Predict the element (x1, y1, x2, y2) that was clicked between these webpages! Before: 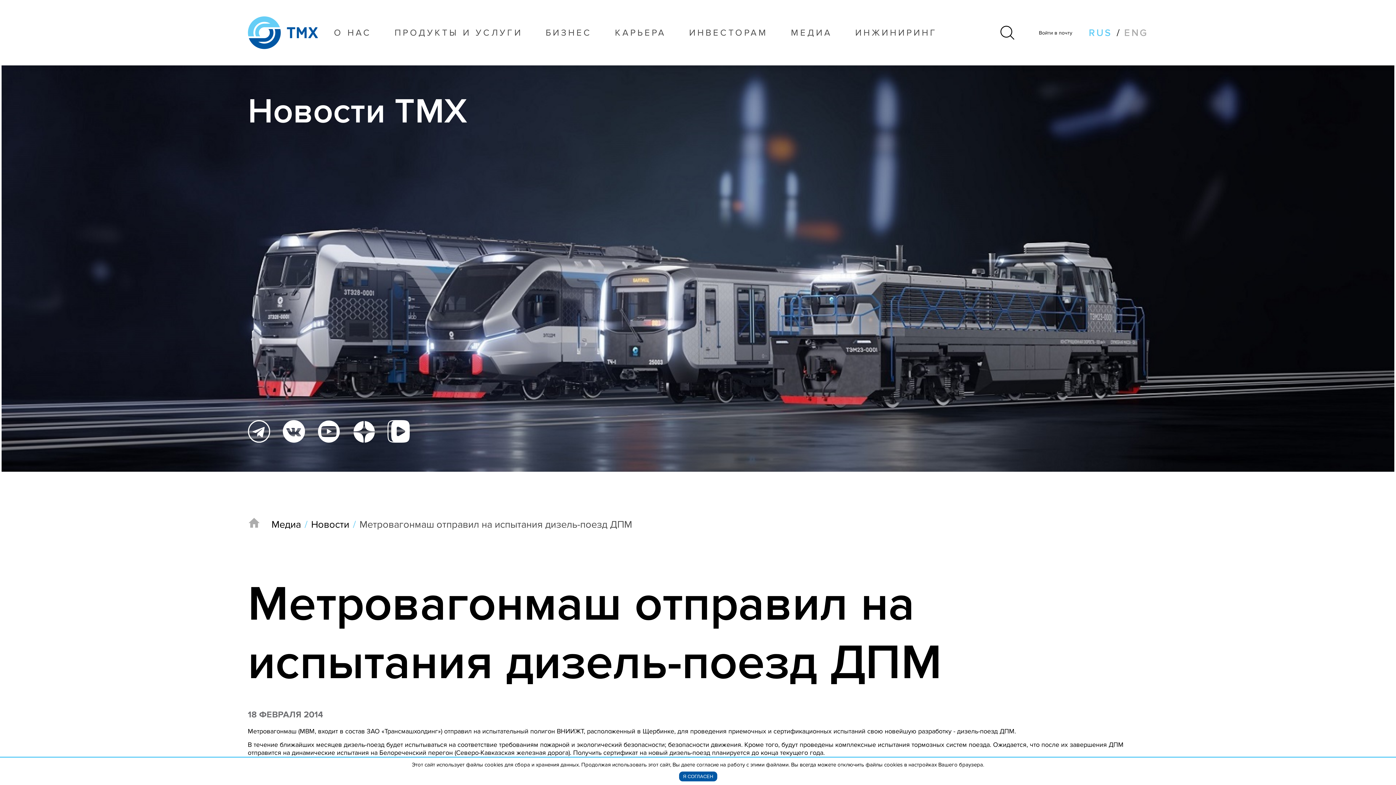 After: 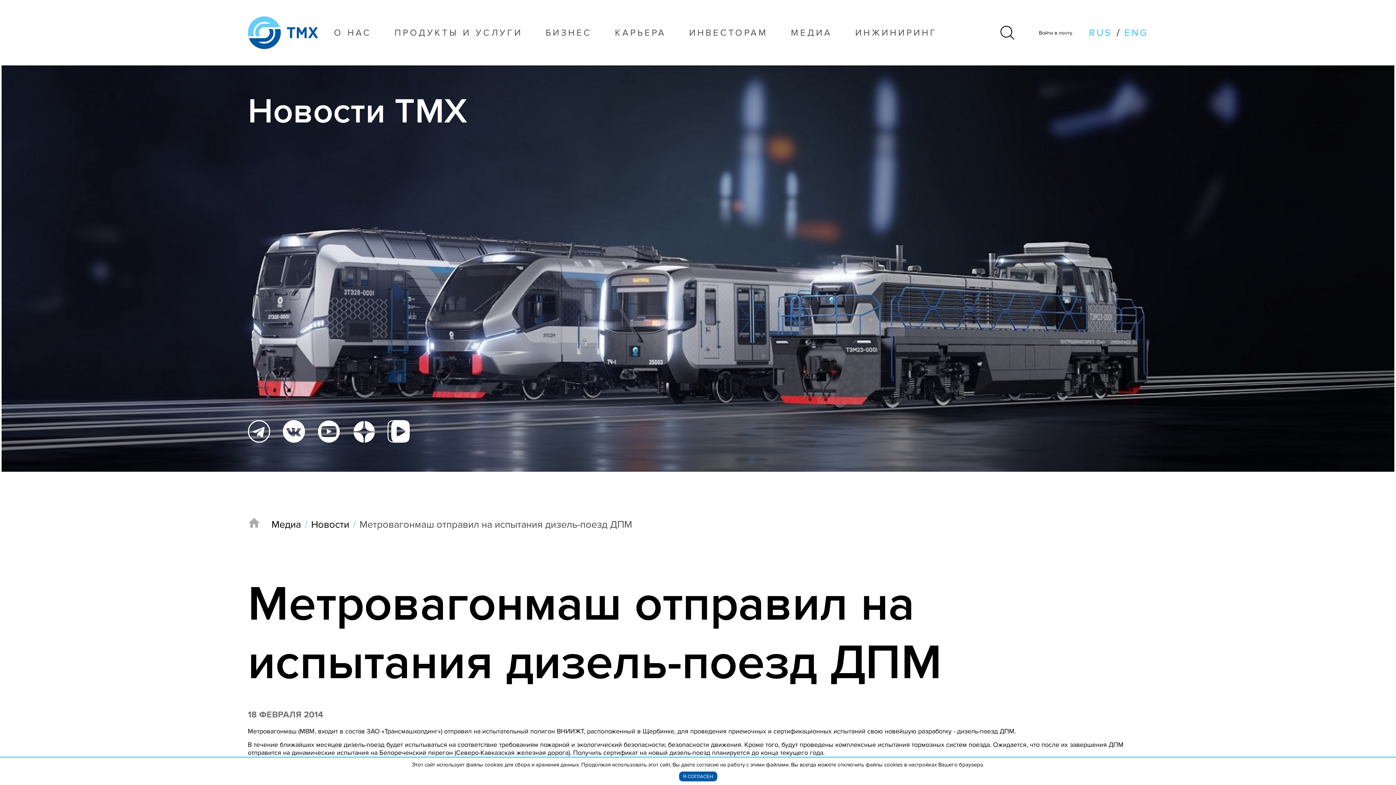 Action: bbox: (1124, 26, 1148, 38) label: ENG